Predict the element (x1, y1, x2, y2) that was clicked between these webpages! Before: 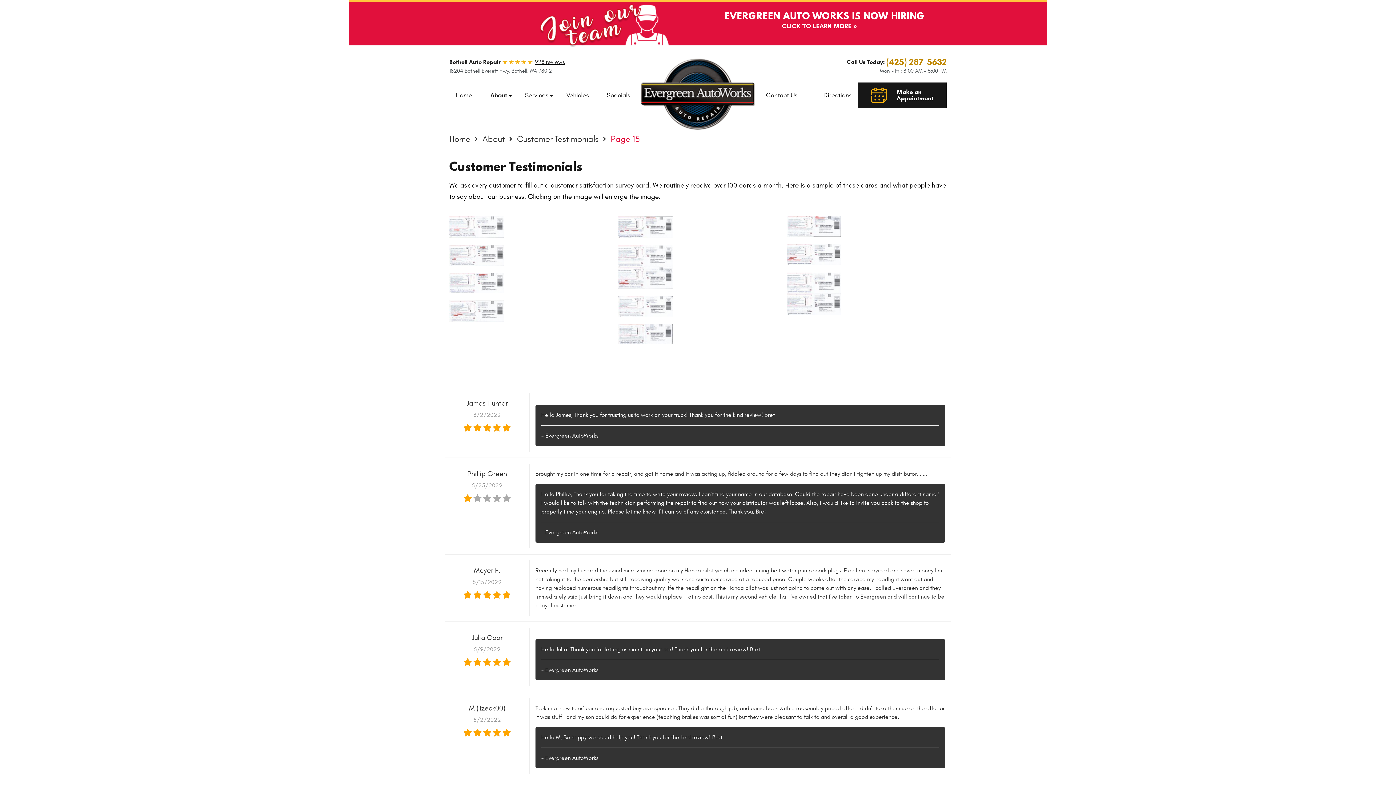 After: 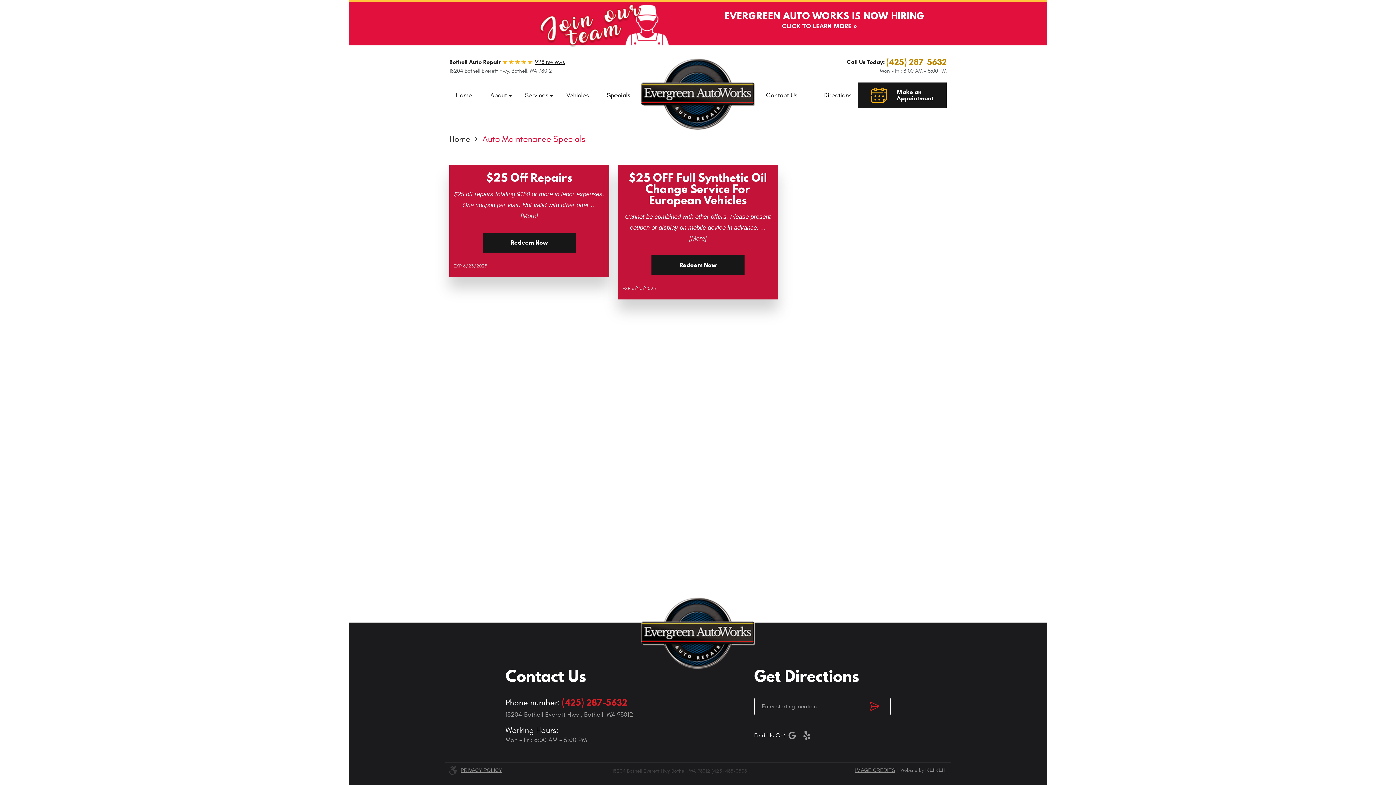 Action: bbox: (600, 87, 636, 103) label: Specials